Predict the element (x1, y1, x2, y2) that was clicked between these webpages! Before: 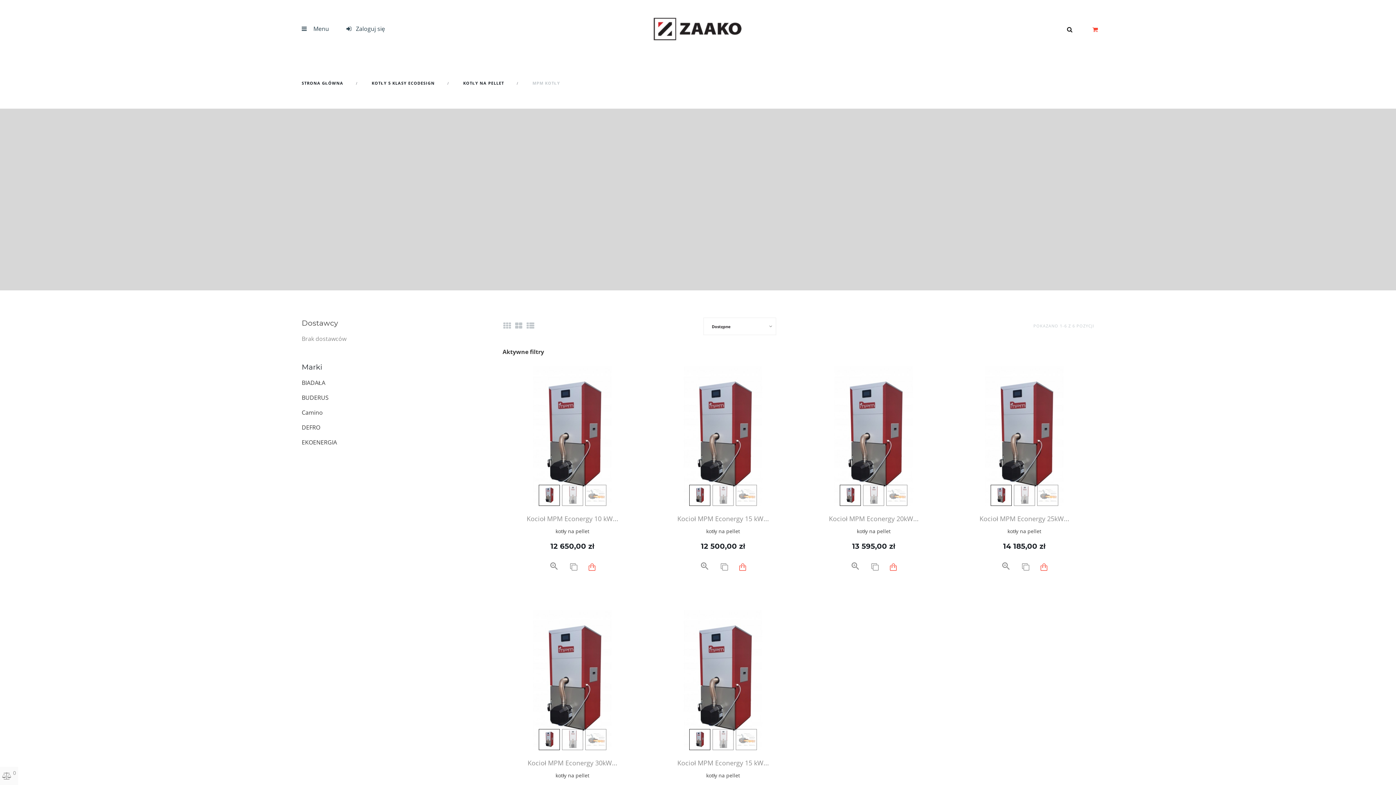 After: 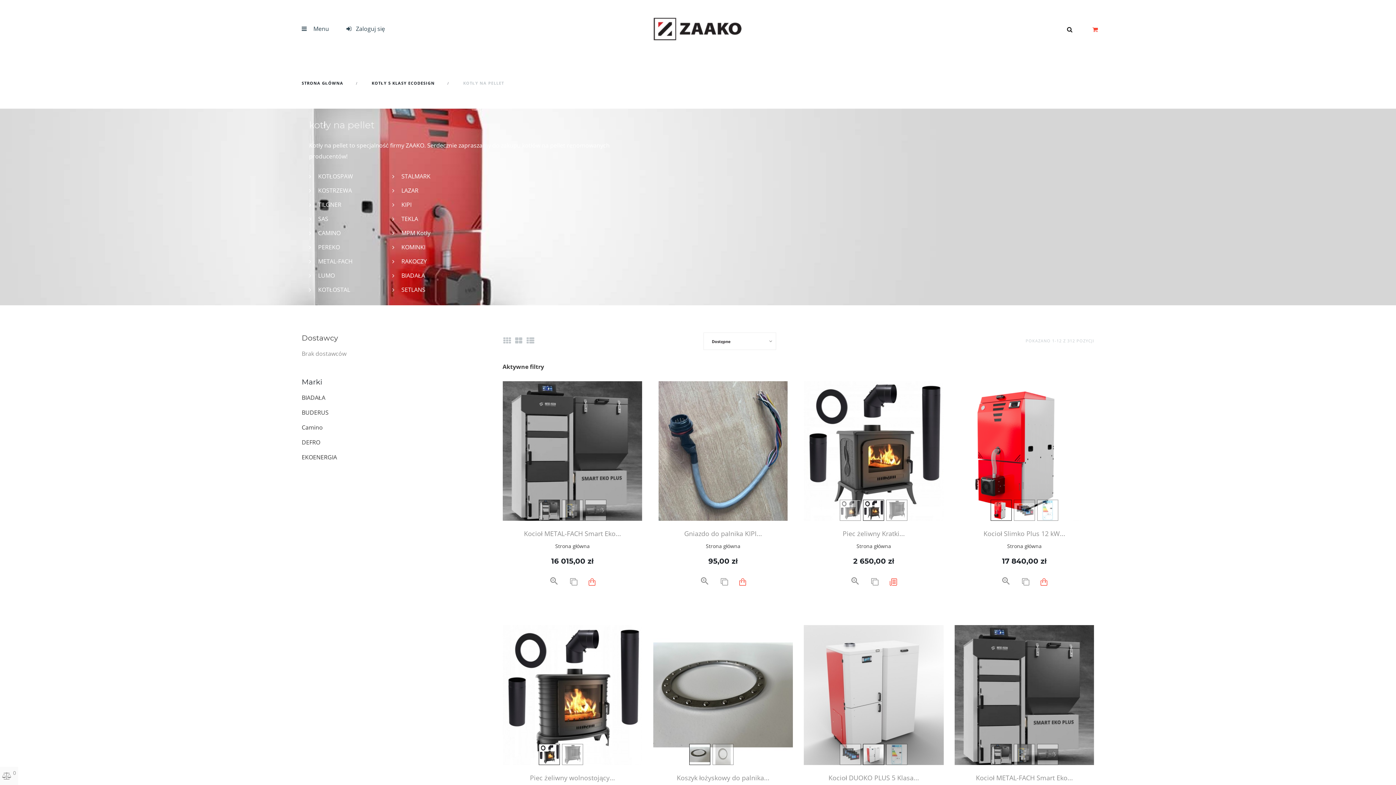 Action: label: kotły na pellet bbox: (706, 528, 740, 535)